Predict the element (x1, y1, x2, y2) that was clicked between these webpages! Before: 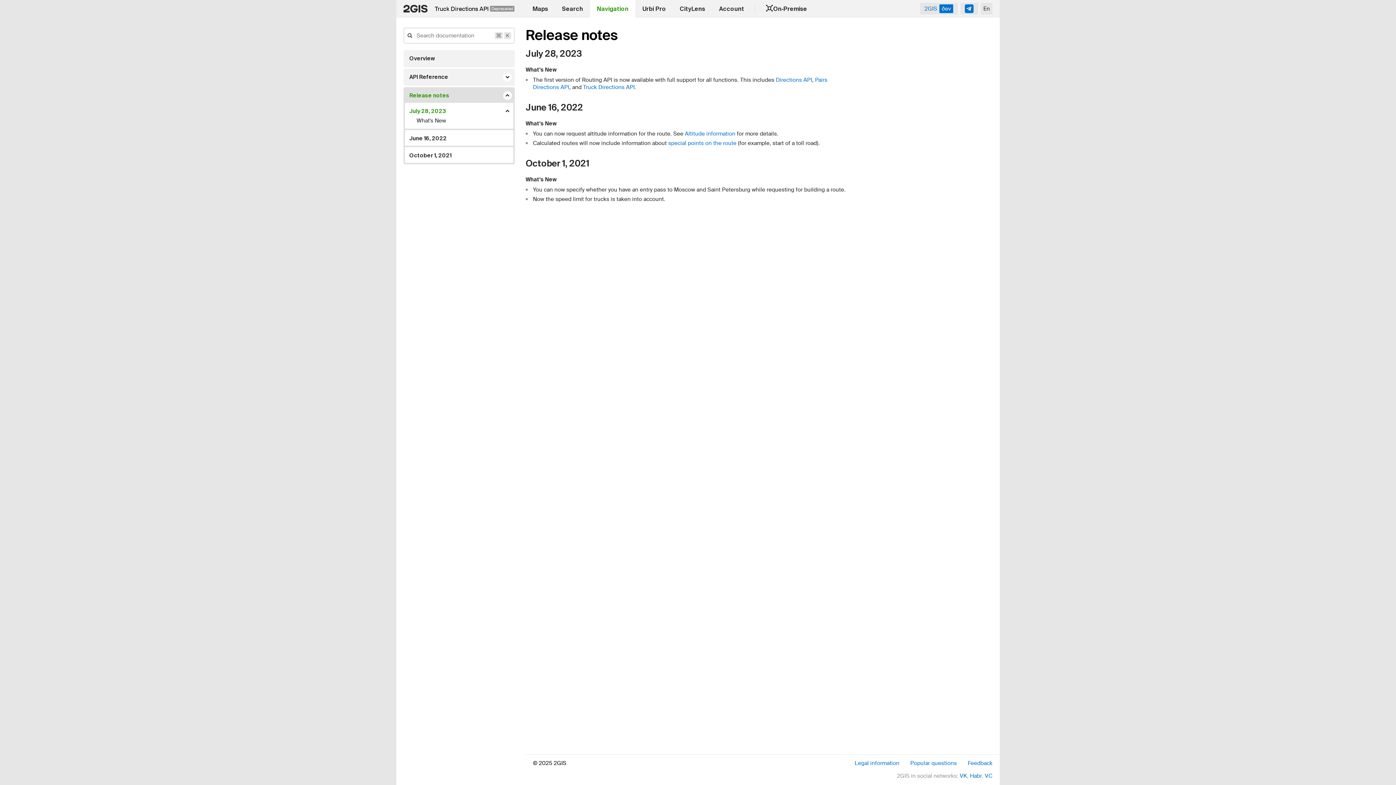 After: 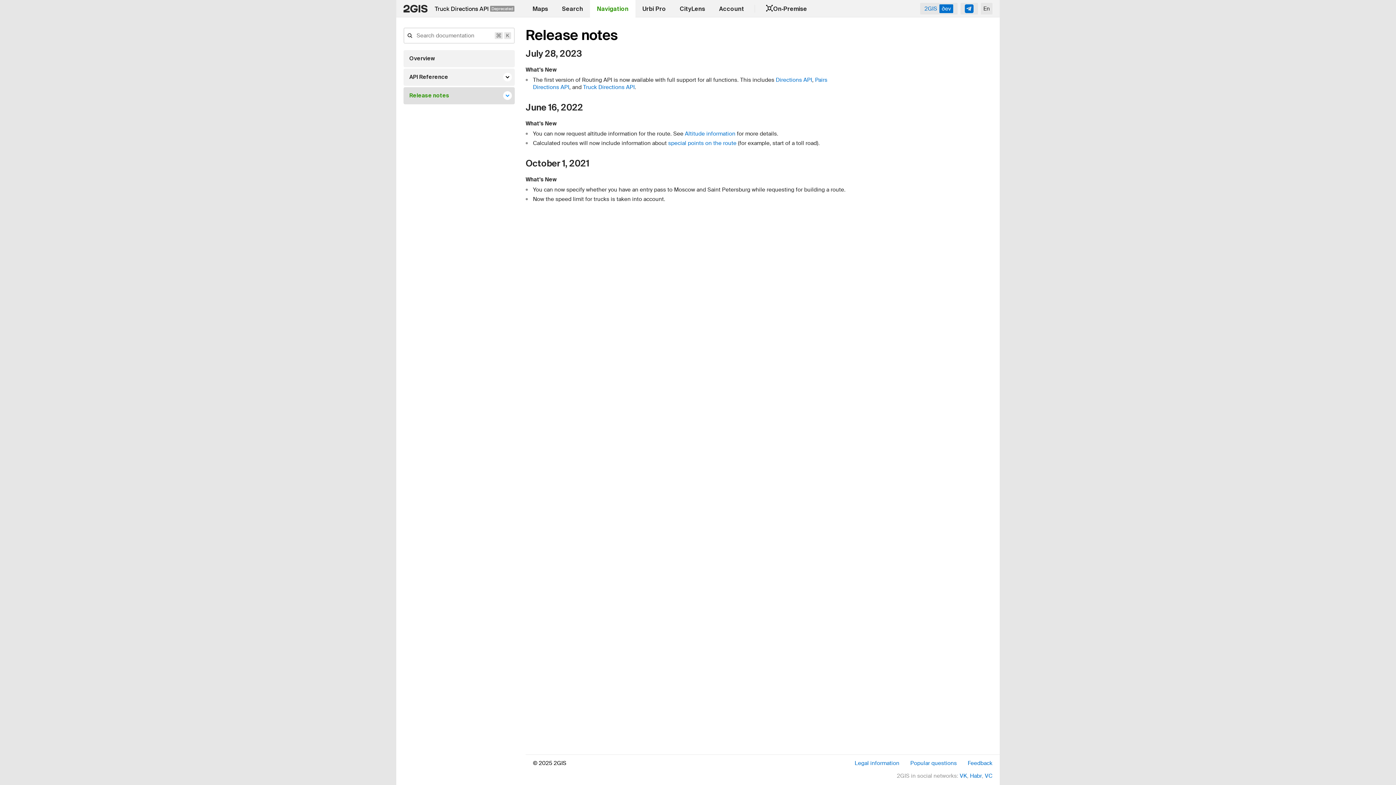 Action: bbox: (503, 91, 512, 100)